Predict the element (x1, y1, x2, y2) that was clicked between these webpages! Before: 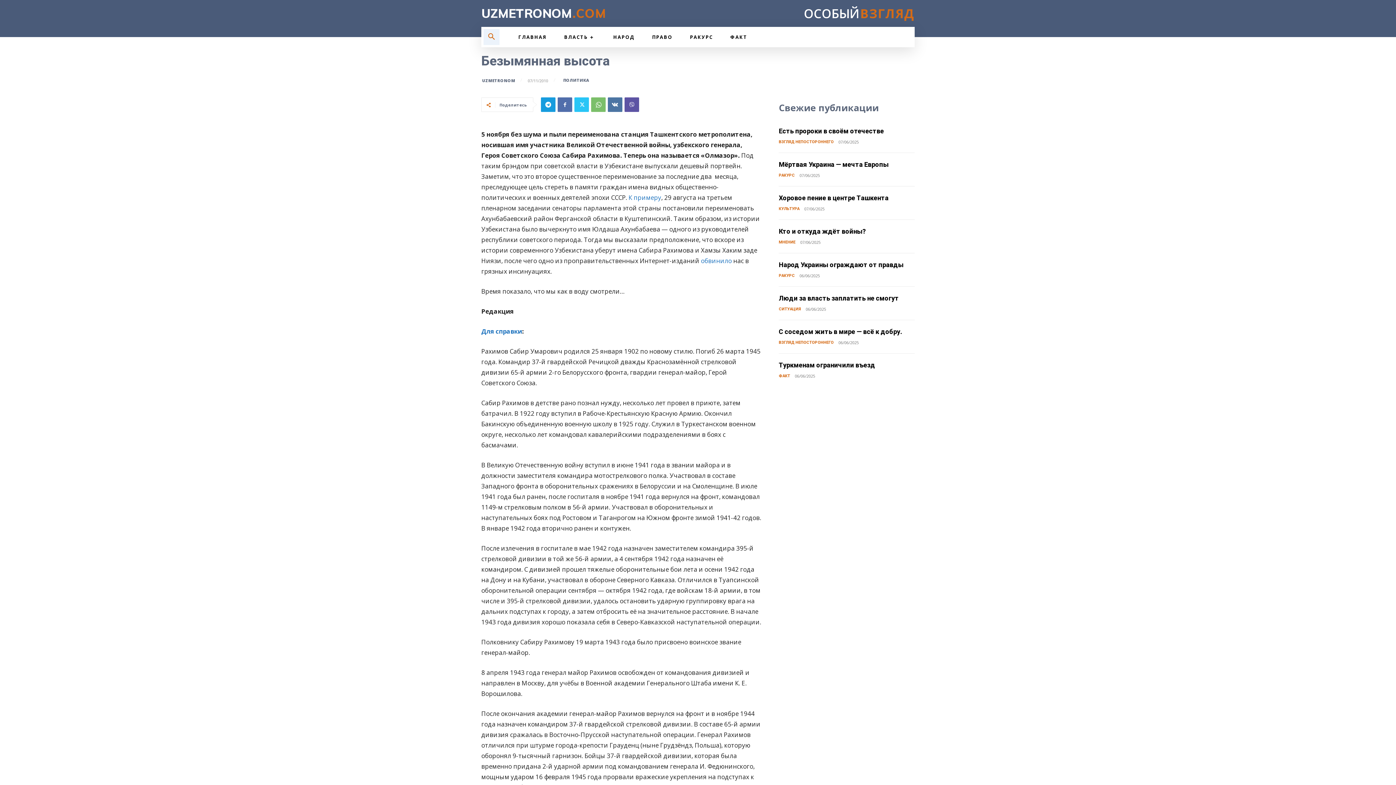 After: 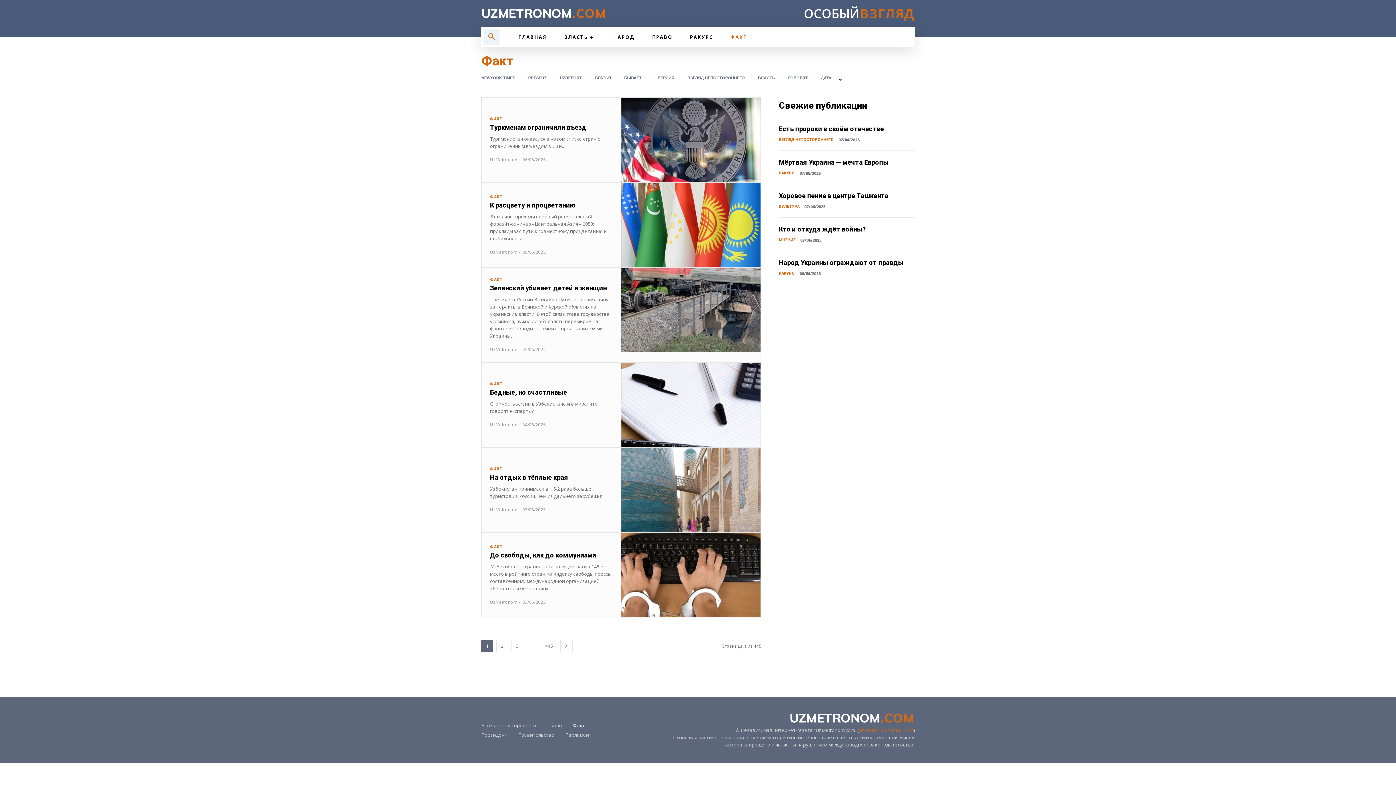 Action: bbox: (721, 26, 756, 47) label: ФАКТ